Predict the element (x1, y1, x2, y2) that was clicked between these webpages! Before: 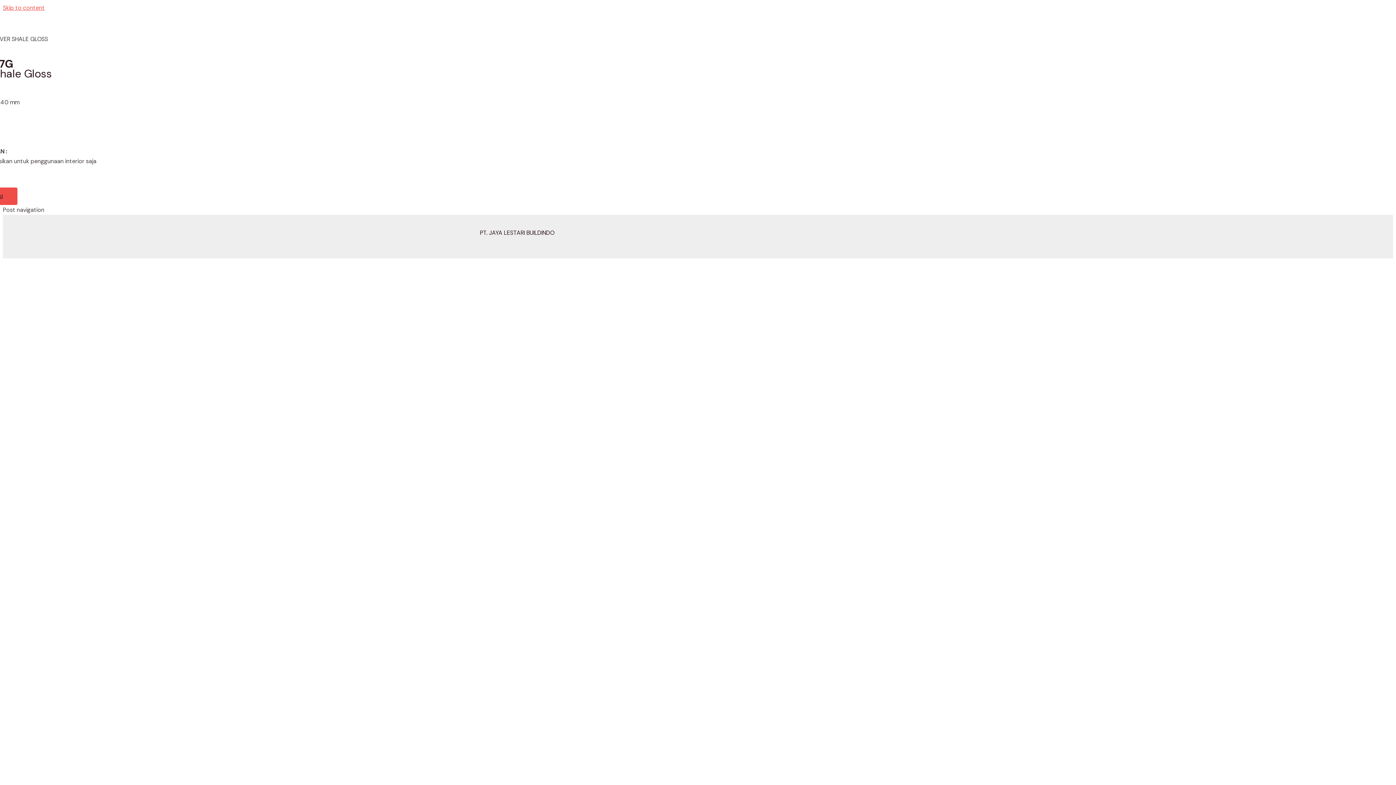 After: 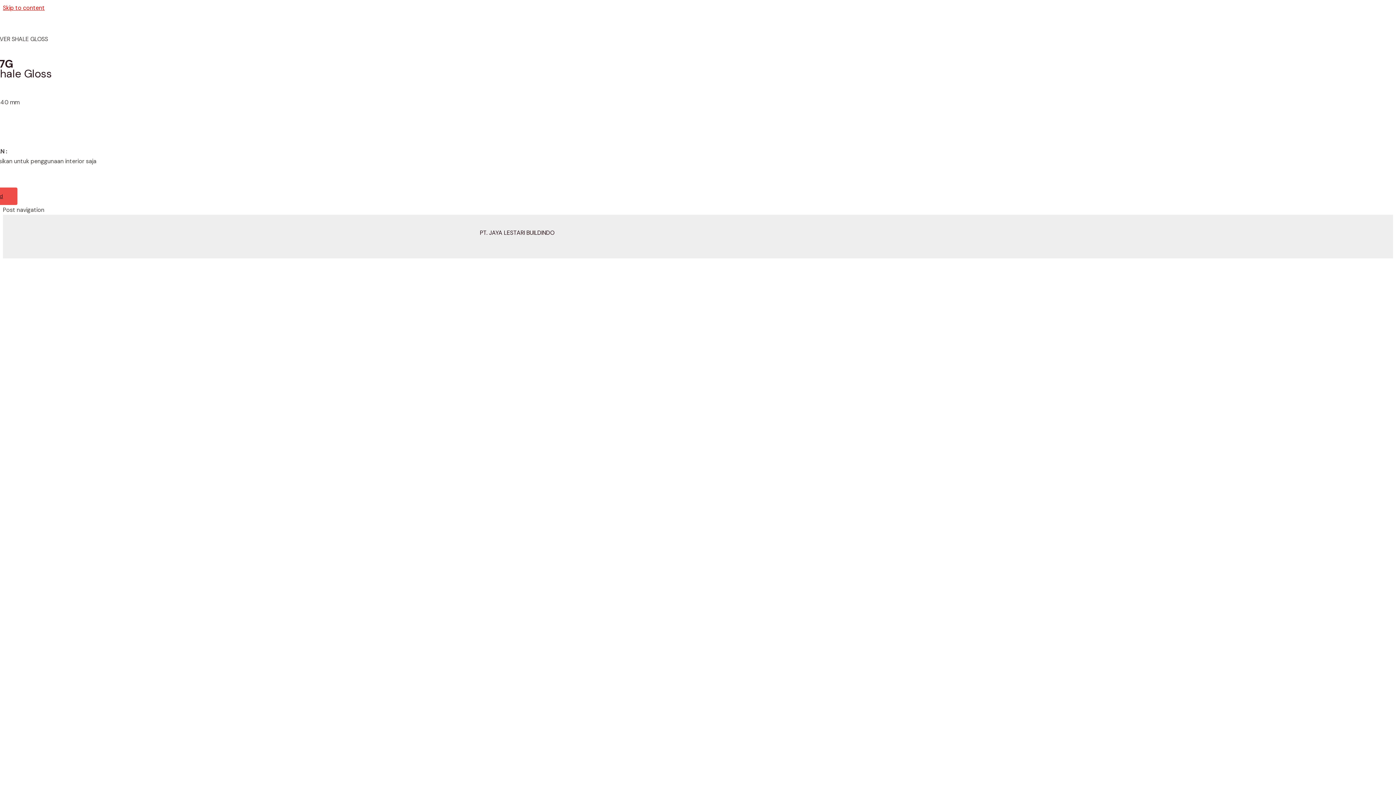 Action: bbox: (2, 4, 44, 11) label: Skip to content